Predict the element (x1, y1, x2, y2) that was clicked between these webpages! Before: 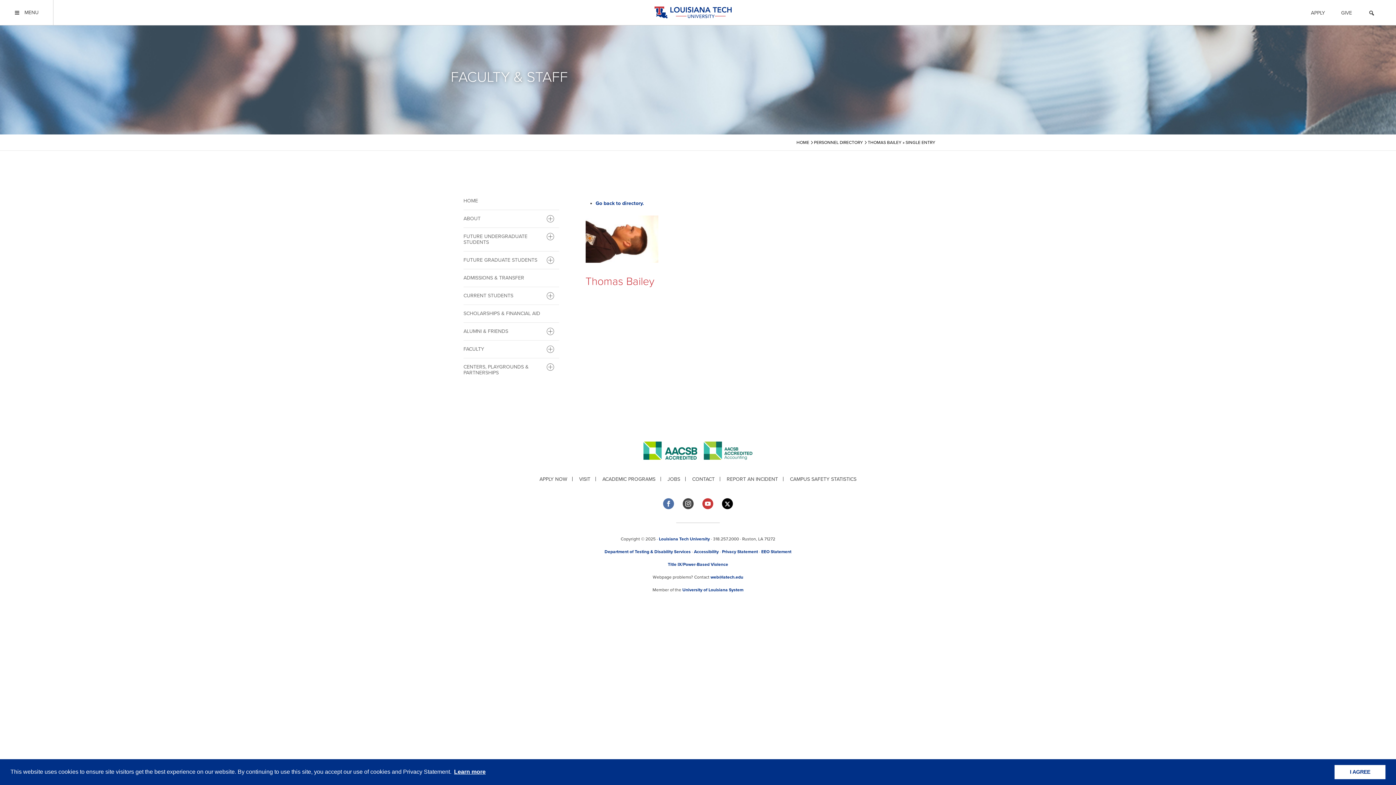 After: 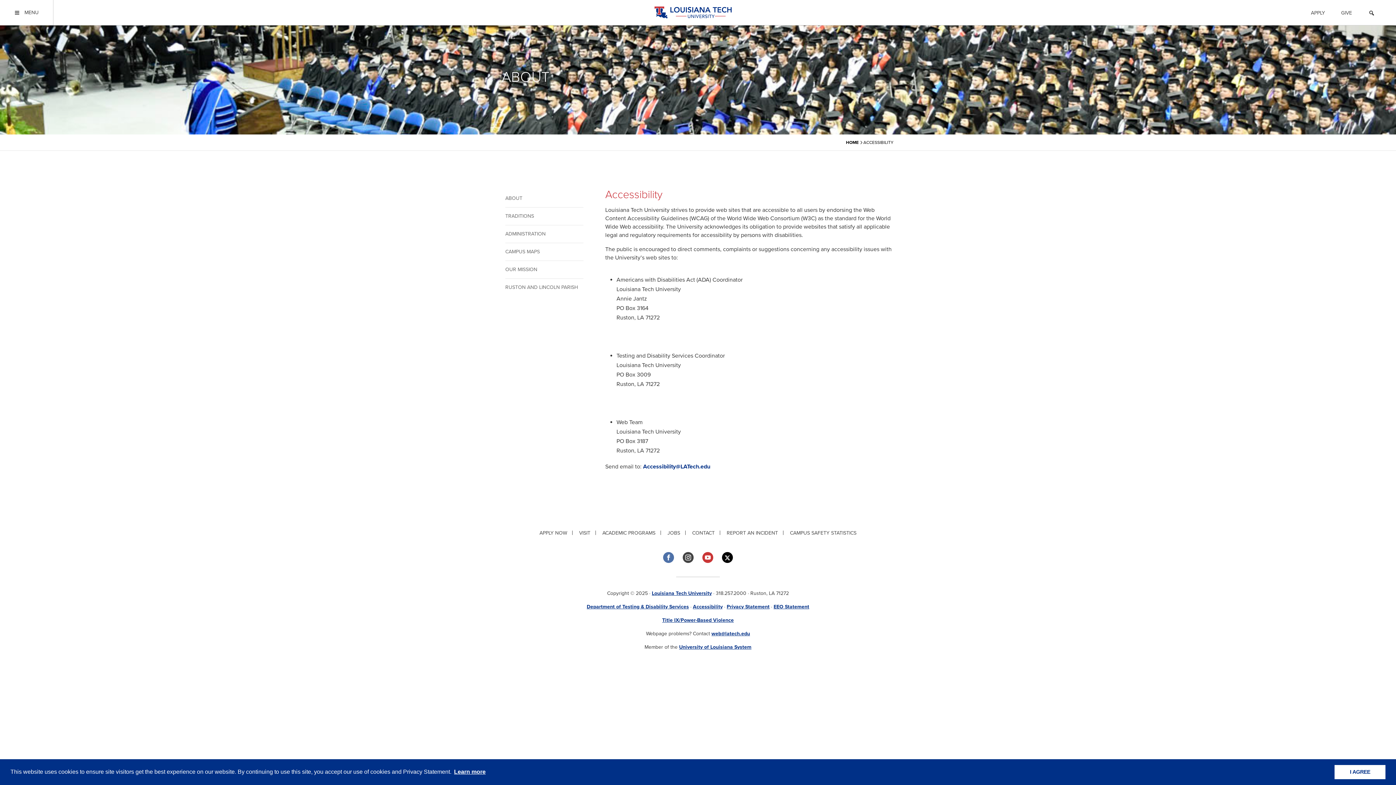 Action: label: Accessibility bbox: (694, 549, 718, 554)